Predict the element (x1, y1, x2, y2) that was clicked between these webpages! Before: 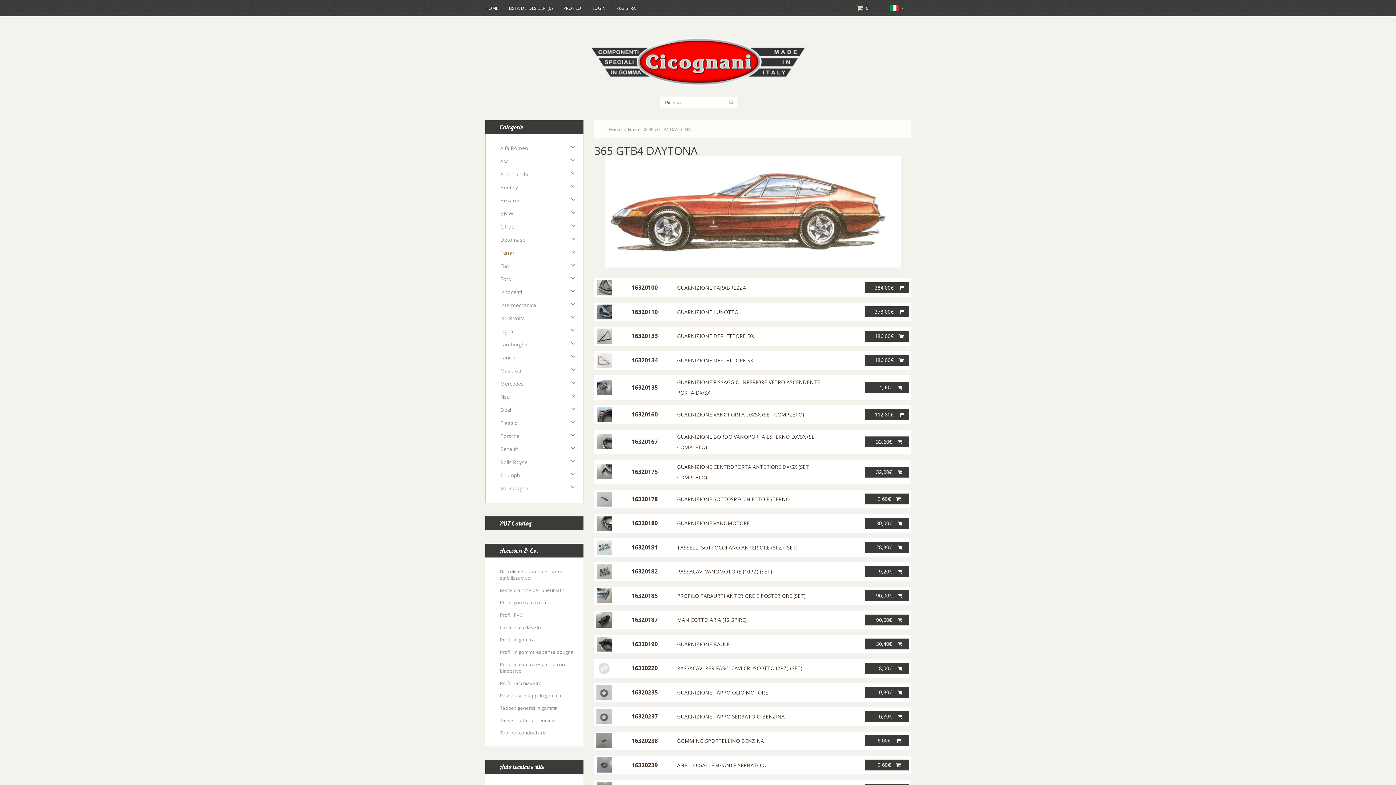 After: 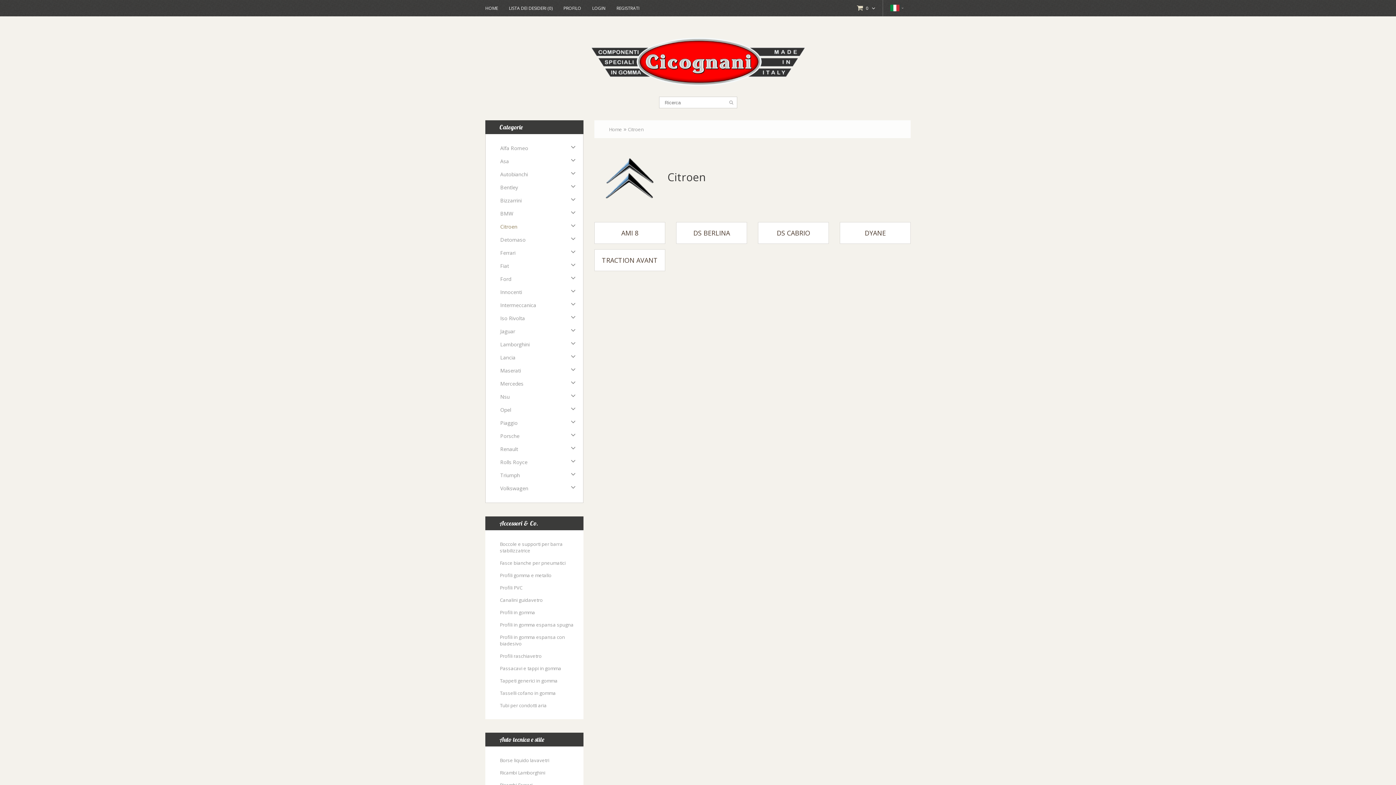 Action: label: Citroen bbox: (500, 223, 517, 230)